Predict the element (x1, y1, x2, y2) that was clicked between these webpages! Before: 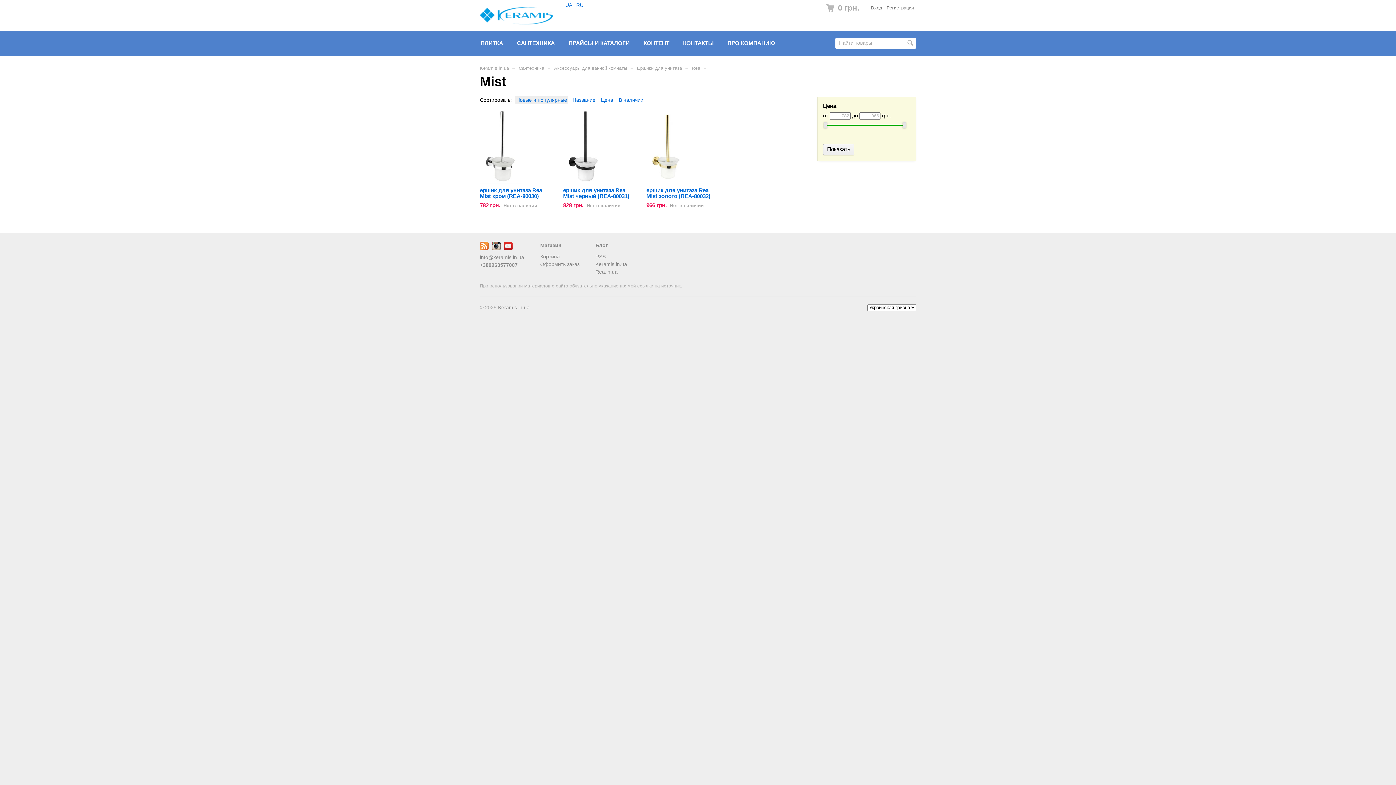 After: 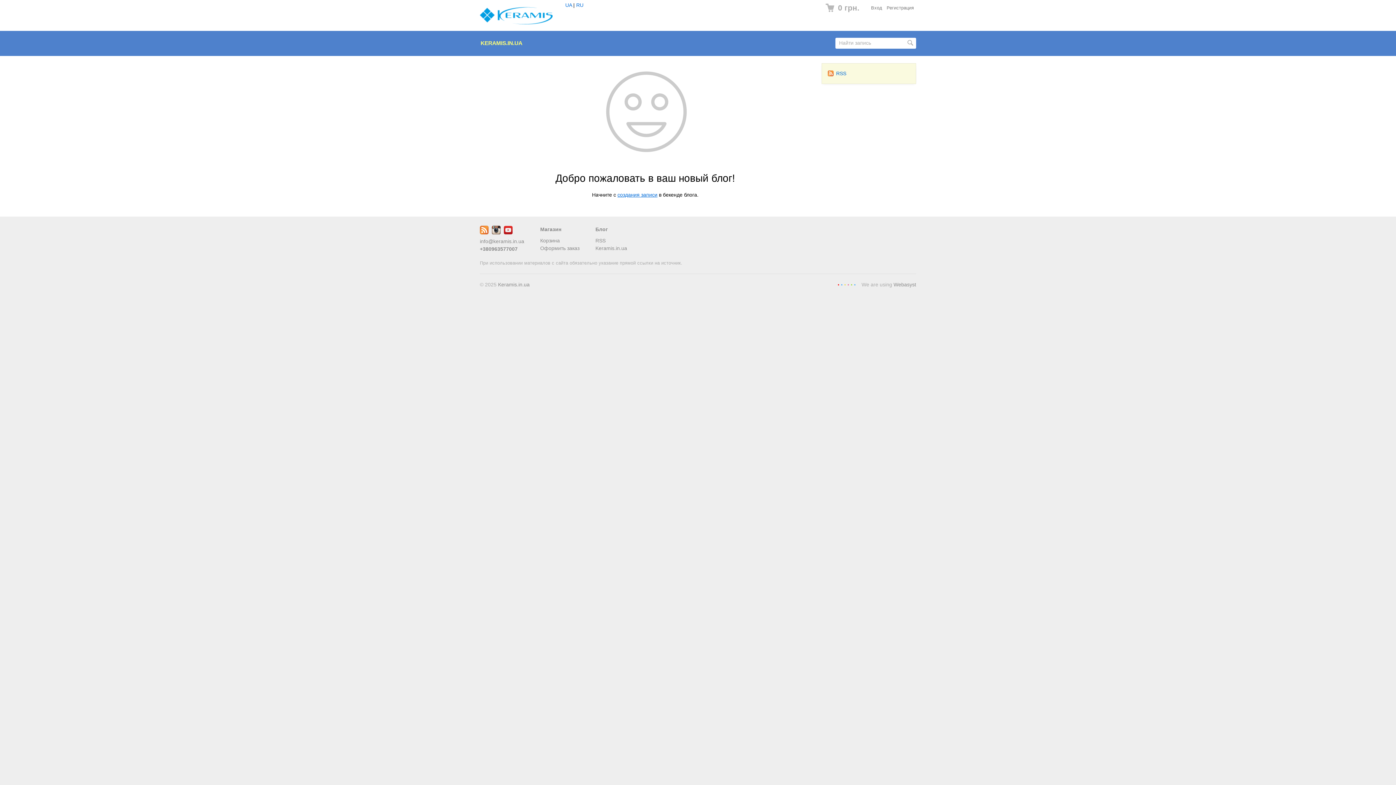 Action: label: Keramis.in.ua bbox: (595, 260, 627, 268)